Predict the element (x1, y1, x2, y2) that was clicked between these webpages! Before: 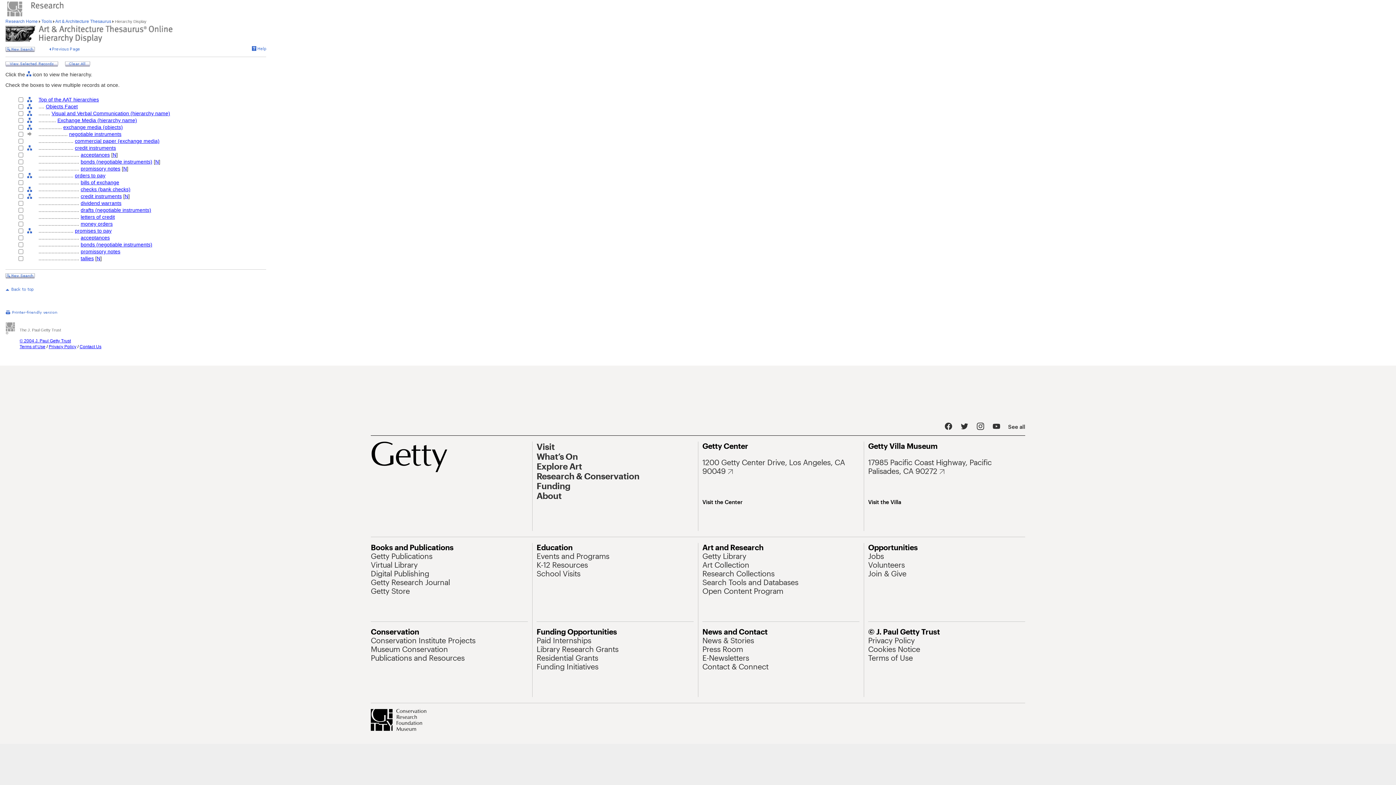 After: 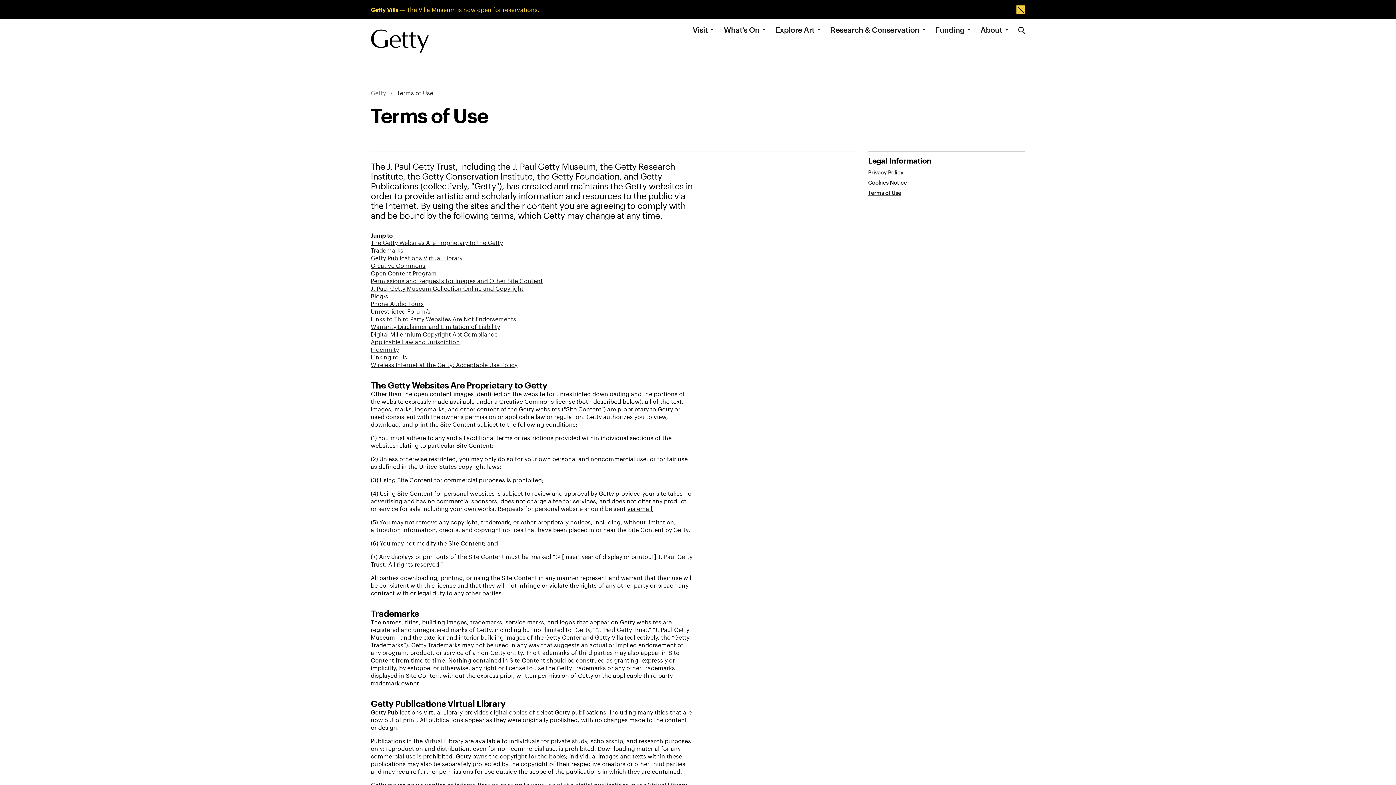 Action: label: Terms of Use bbox: (868, 653, 913, 662)